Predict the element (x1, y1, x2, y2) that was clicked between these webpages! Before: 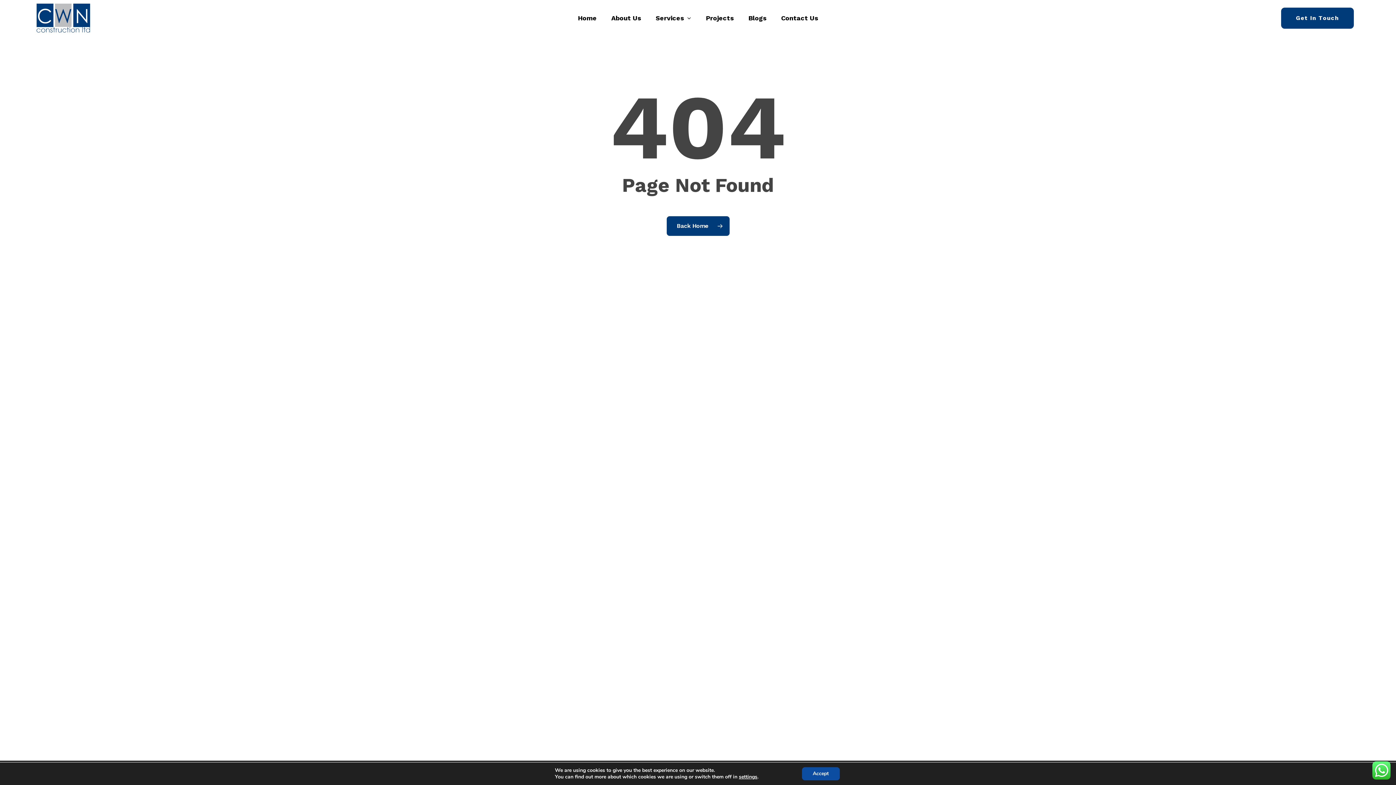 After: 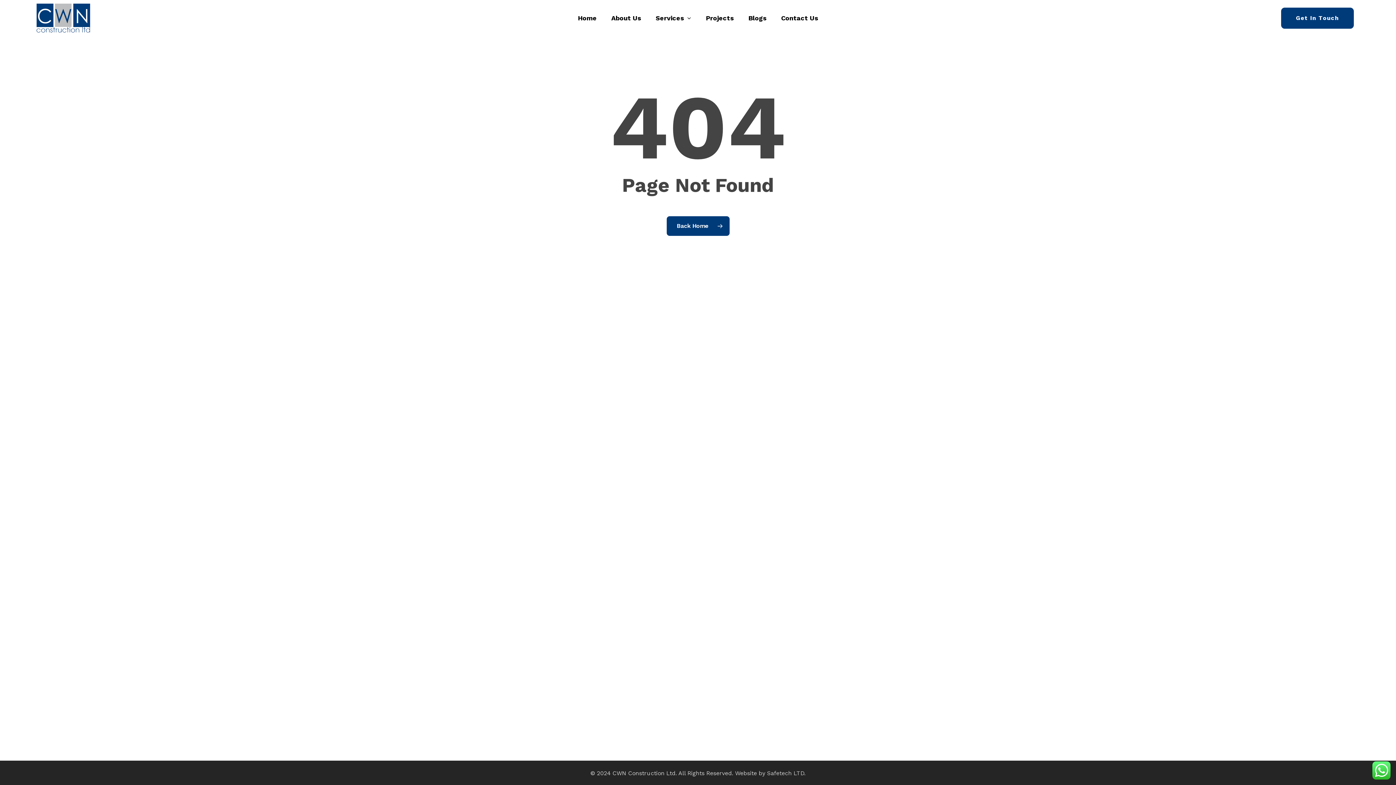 Action: bbox: (802, 767, 839, 780) label: Accept